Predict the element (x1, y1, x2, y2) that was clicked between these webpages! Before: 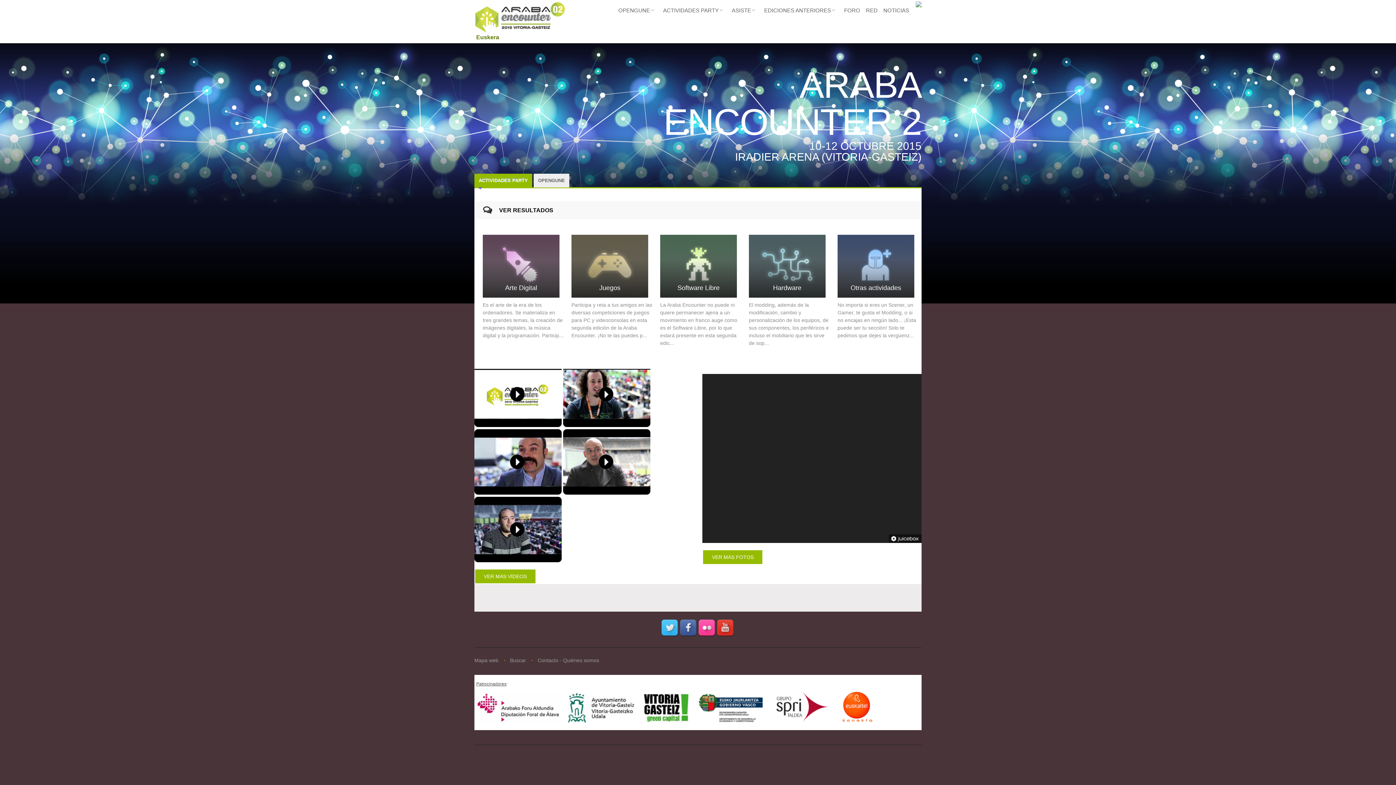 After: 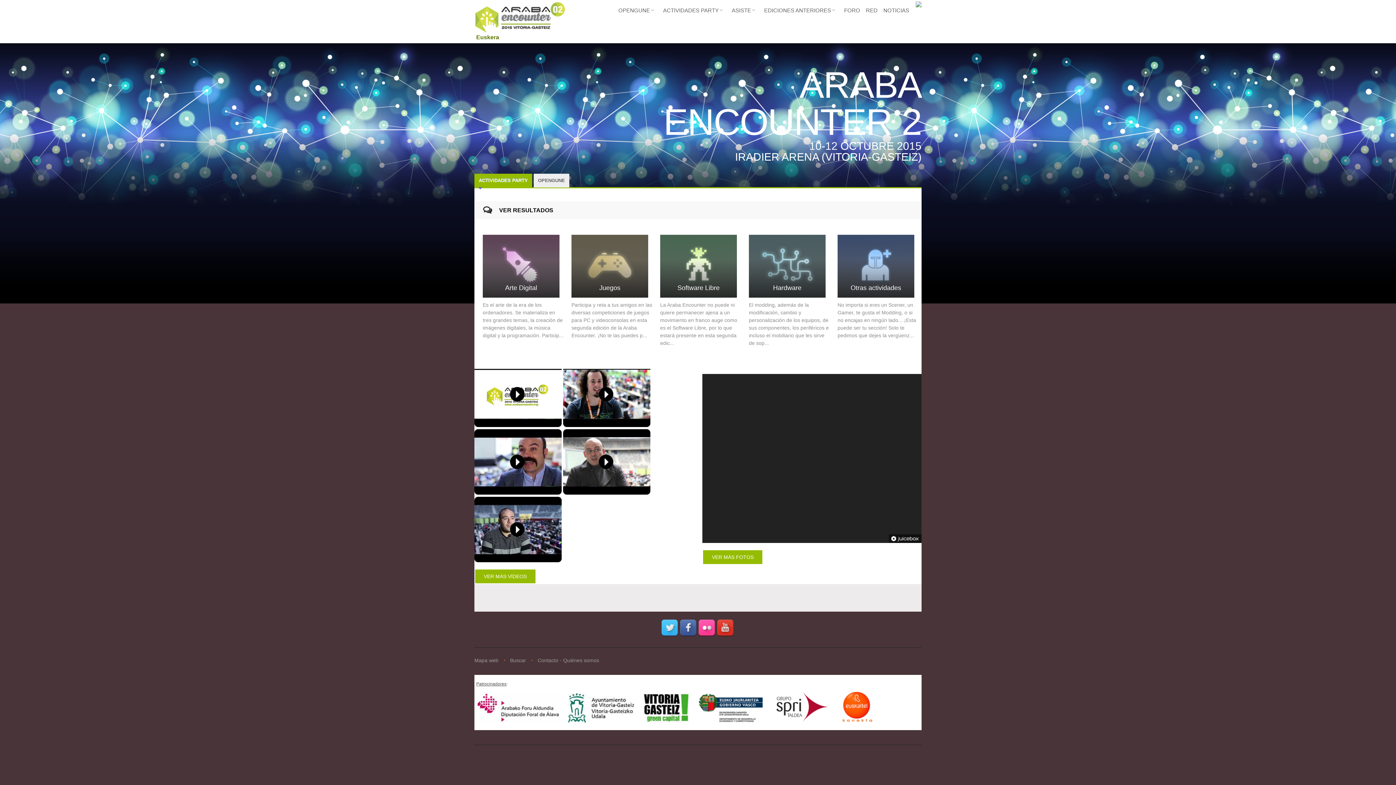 Action: bbox: (474, 0, 565, 21)